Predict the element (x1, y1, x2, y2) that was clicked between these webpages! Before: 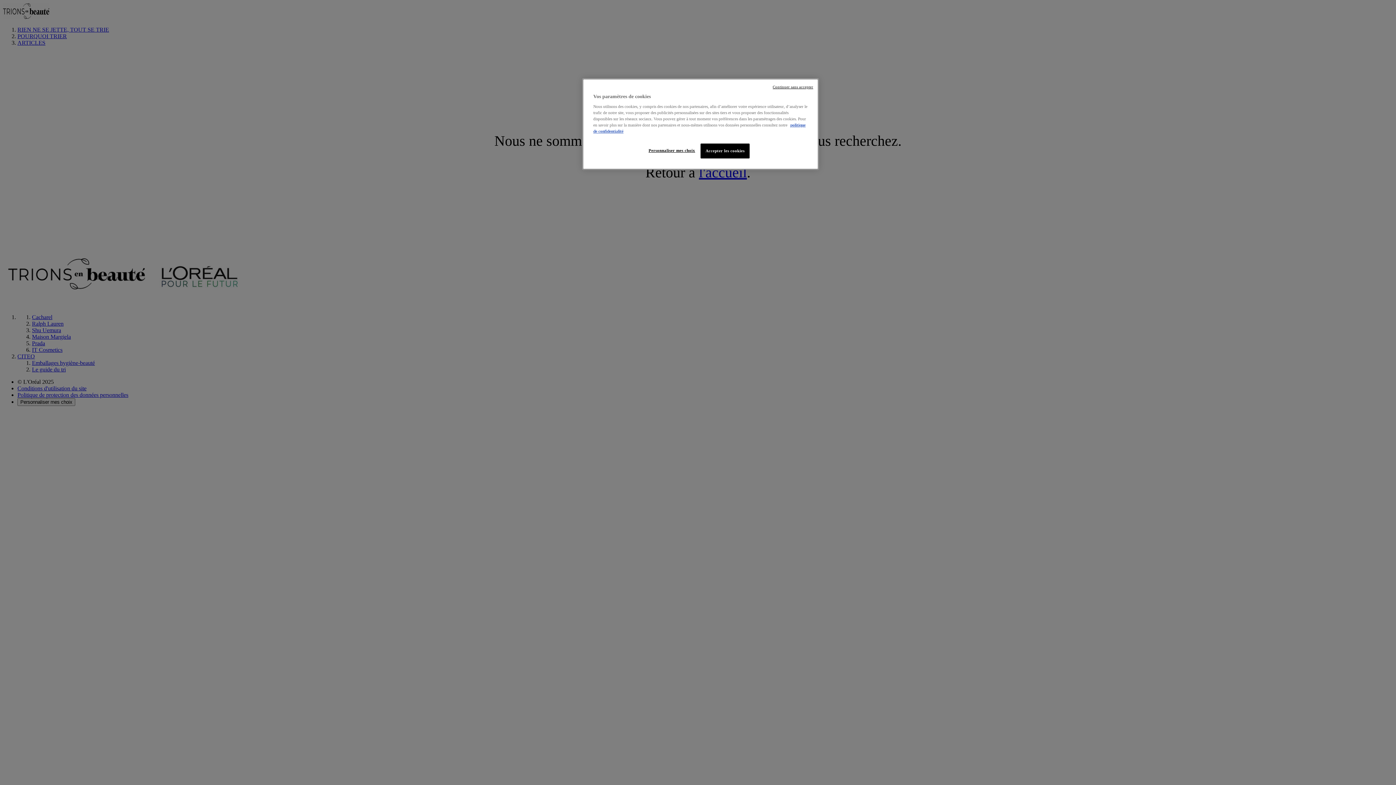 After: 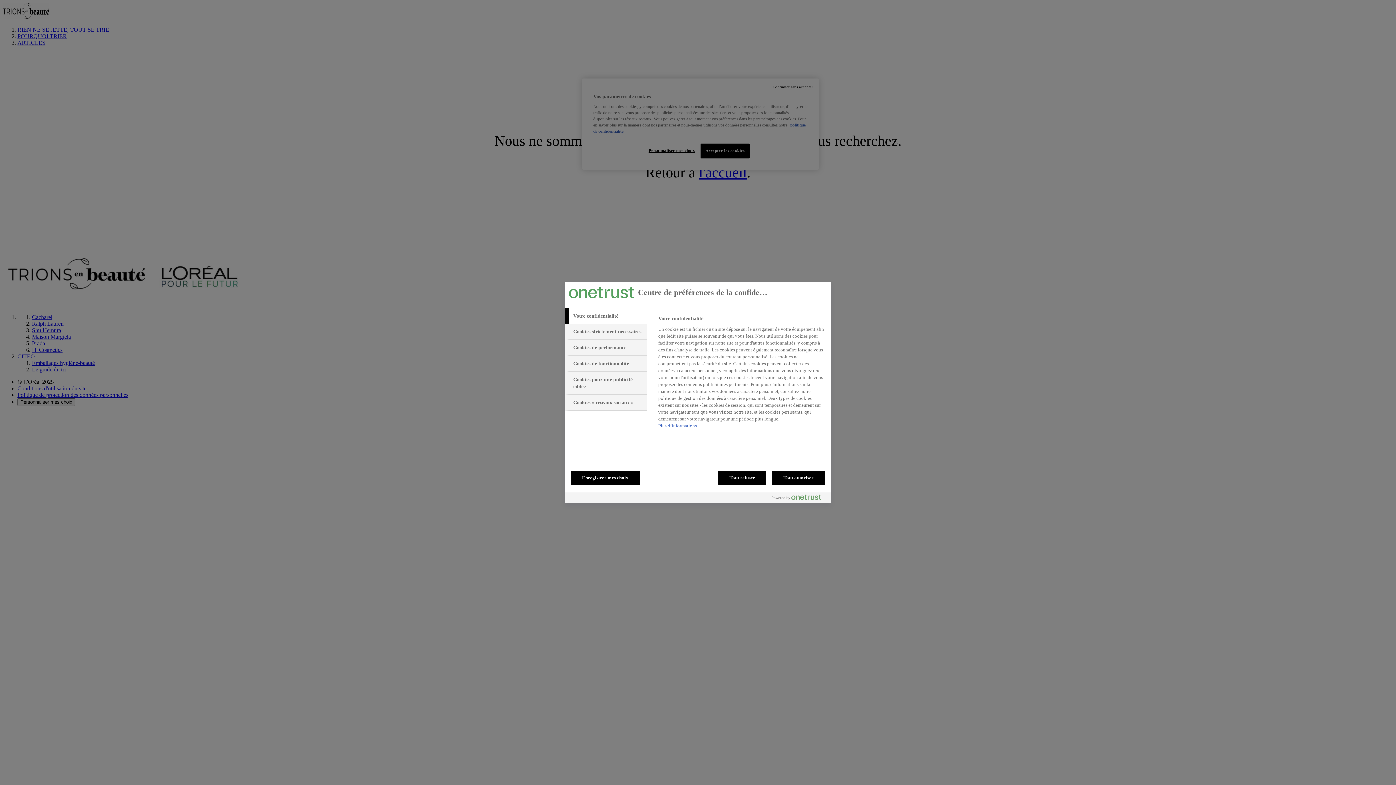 Action: label: Personnaliser mes choix bbox: (647, 143, 696, 157)